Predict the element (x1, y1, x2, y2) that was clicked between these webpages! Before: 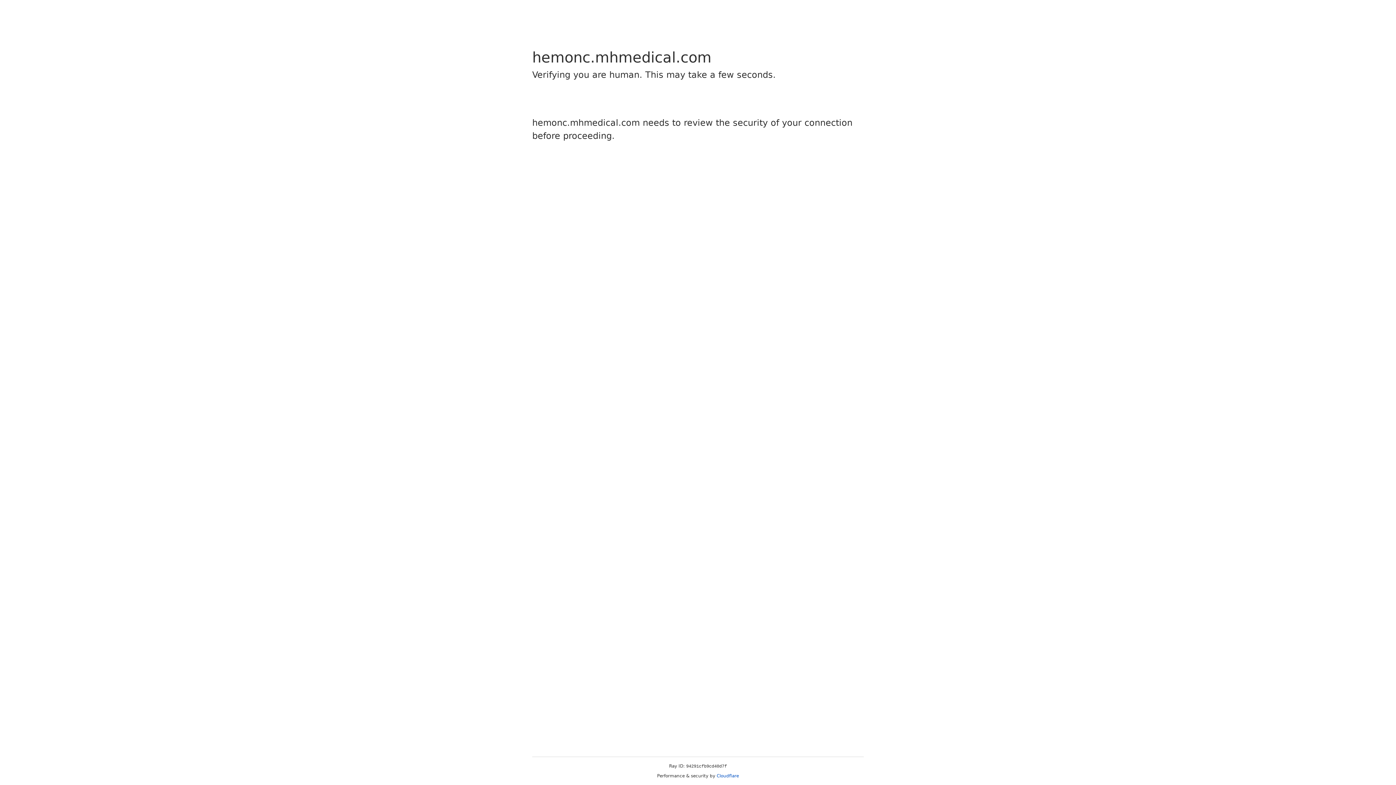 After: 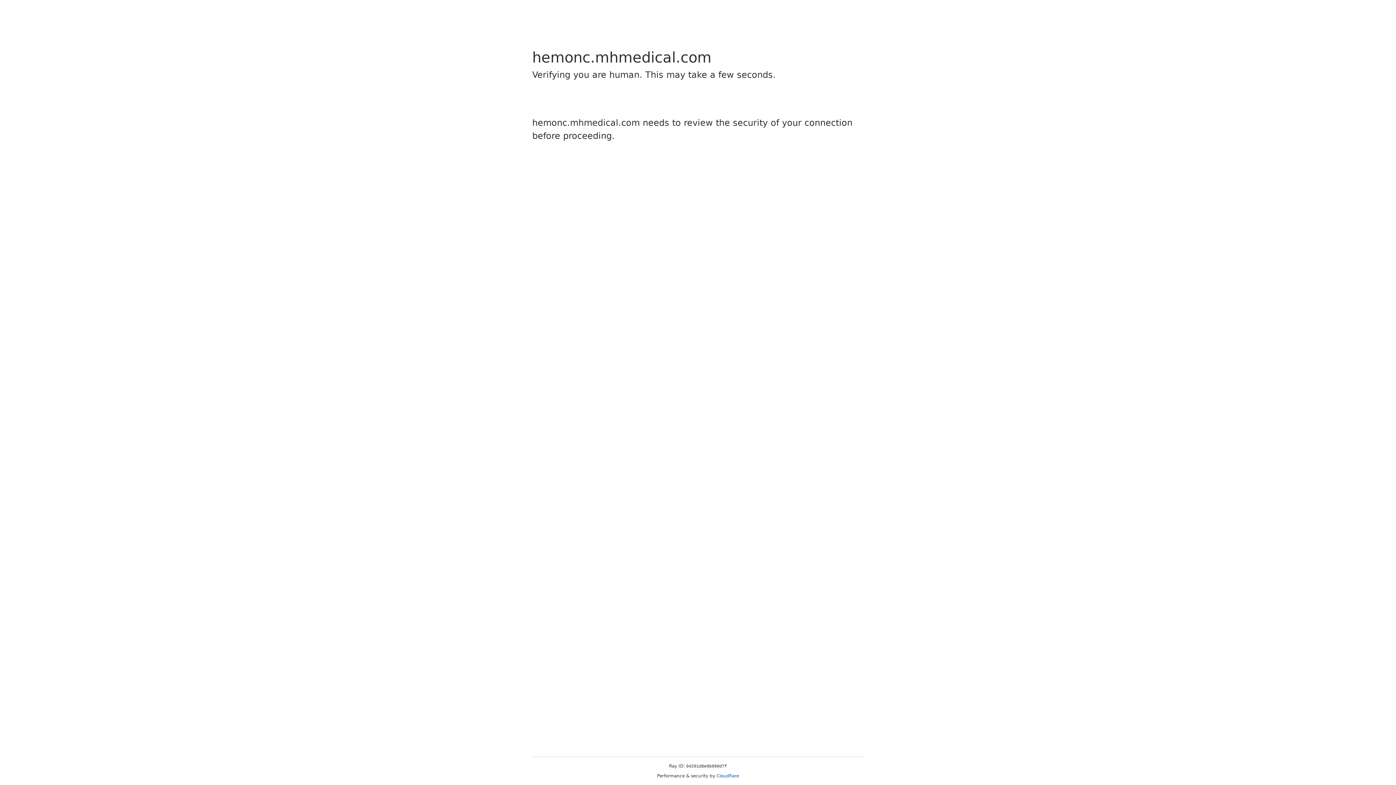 Action: label: Cloudflare bbox: (716, 773, 739, 778)